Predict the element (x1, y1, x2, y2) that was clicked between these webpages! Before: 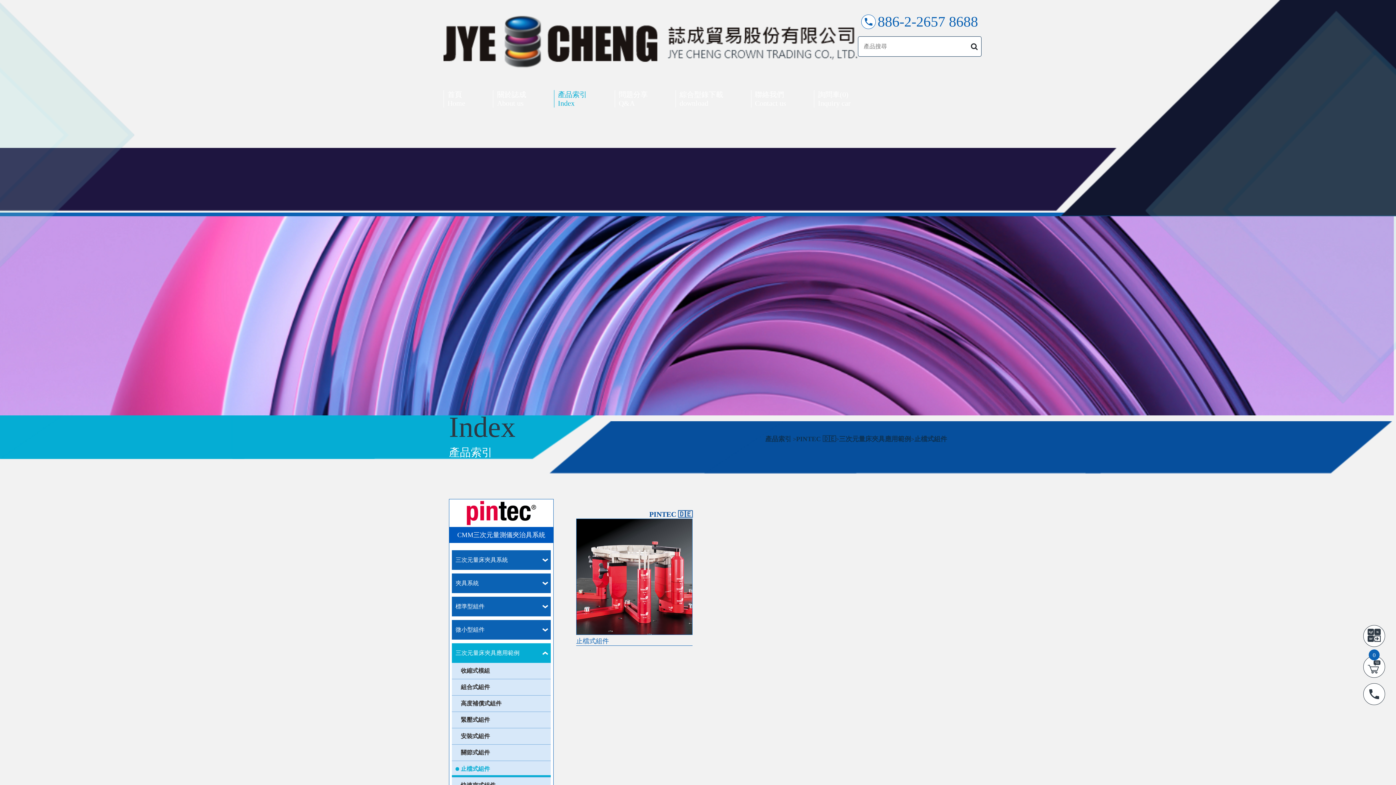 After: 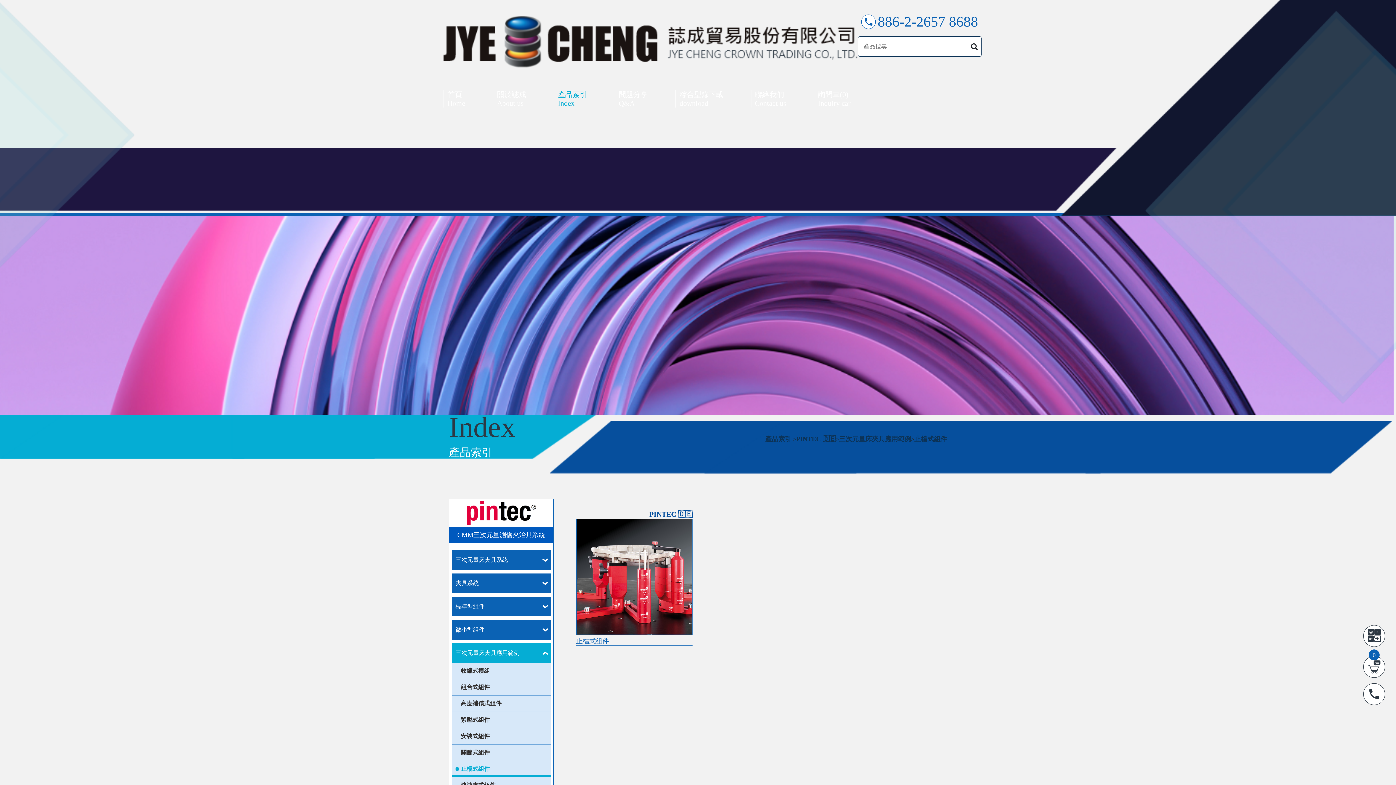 Action: label: 886-2-2657 8688 bbox: (877, 17, 978, 26)